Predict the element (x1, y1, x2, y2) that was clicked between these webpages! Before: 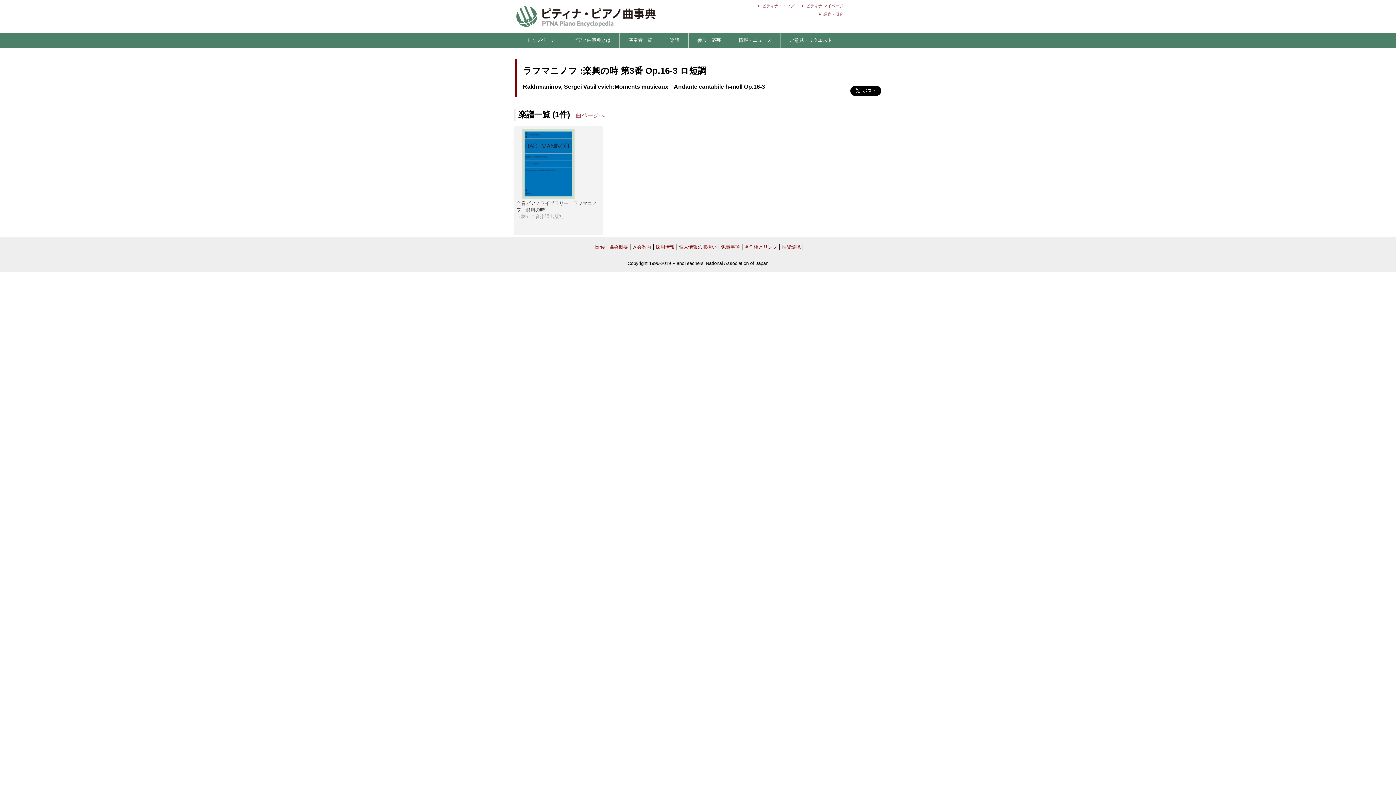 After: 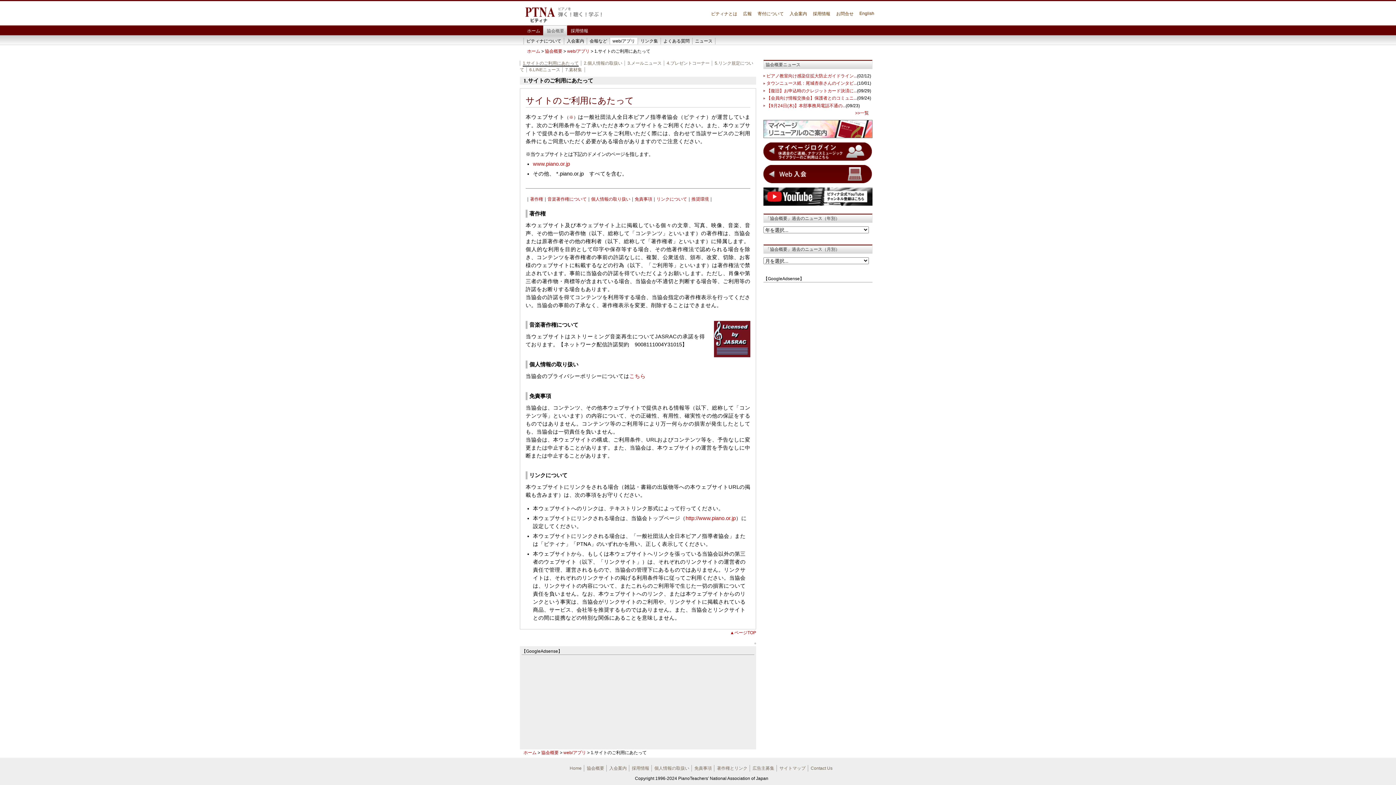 Action: label: 著作権とリンク bbox: (744, 244, 777, 249)